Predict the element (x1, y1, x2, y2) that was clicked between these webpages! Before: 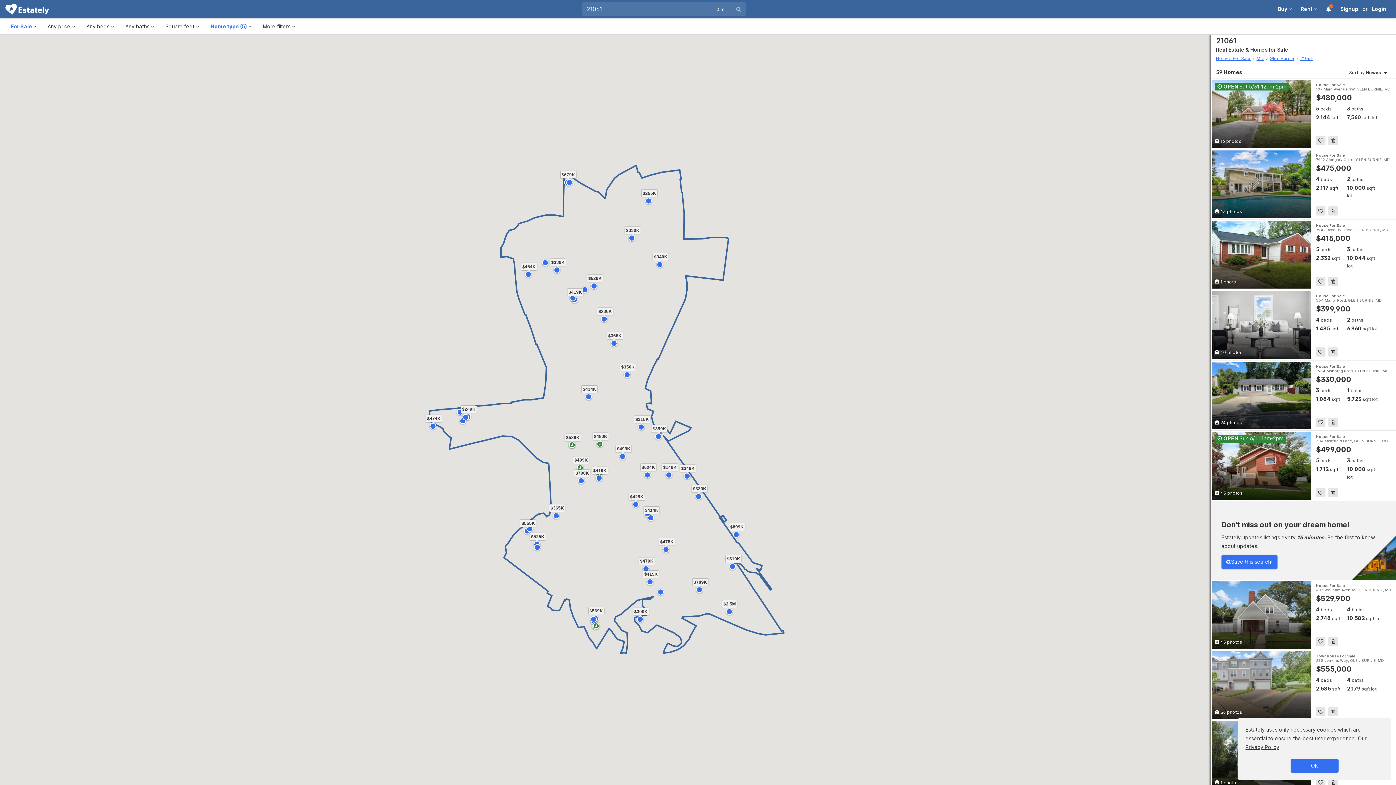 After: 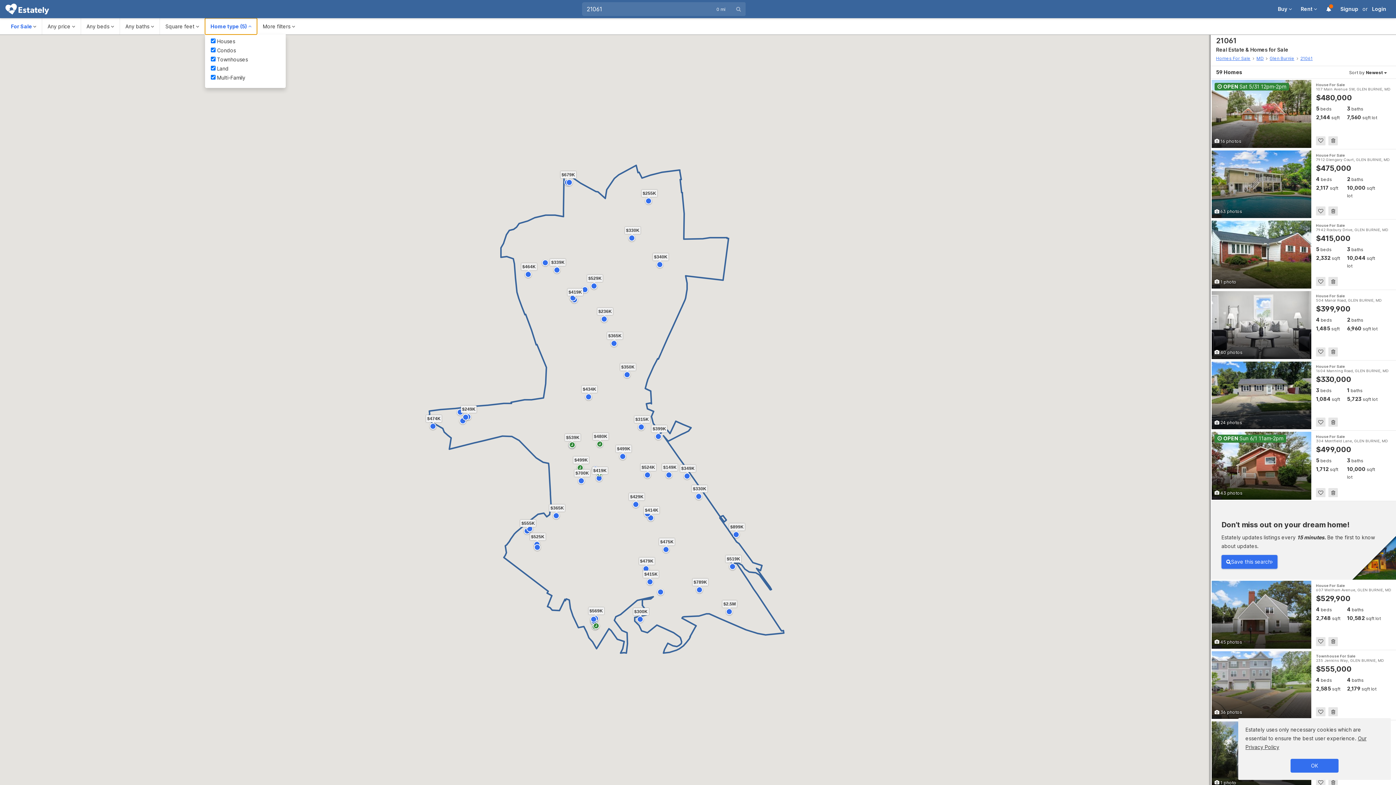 Action: bbox: (205, 18, 257, 34) label: Home type (5) 